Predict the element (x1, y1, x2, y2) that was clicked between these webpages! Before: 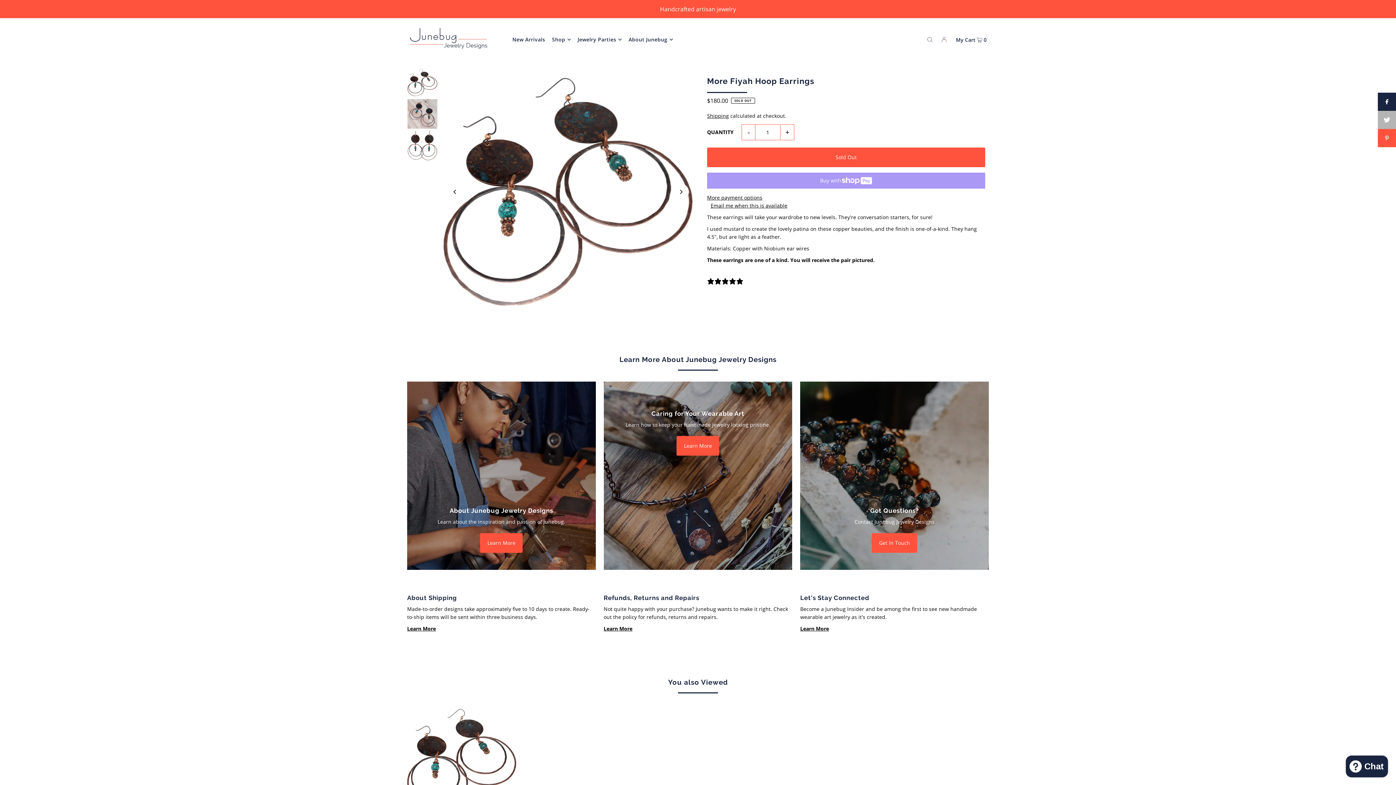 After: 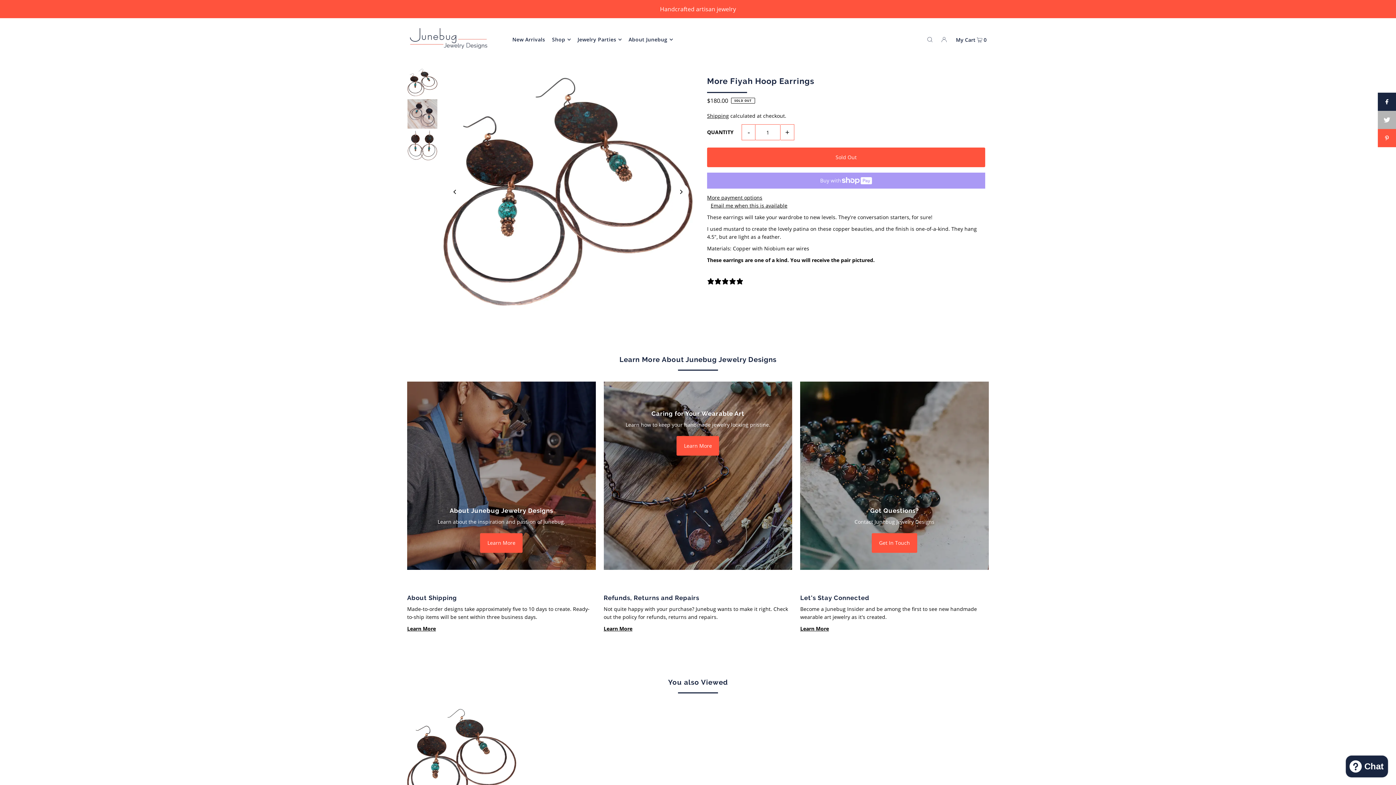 Action: bbox: (407, 704, 516, 813)